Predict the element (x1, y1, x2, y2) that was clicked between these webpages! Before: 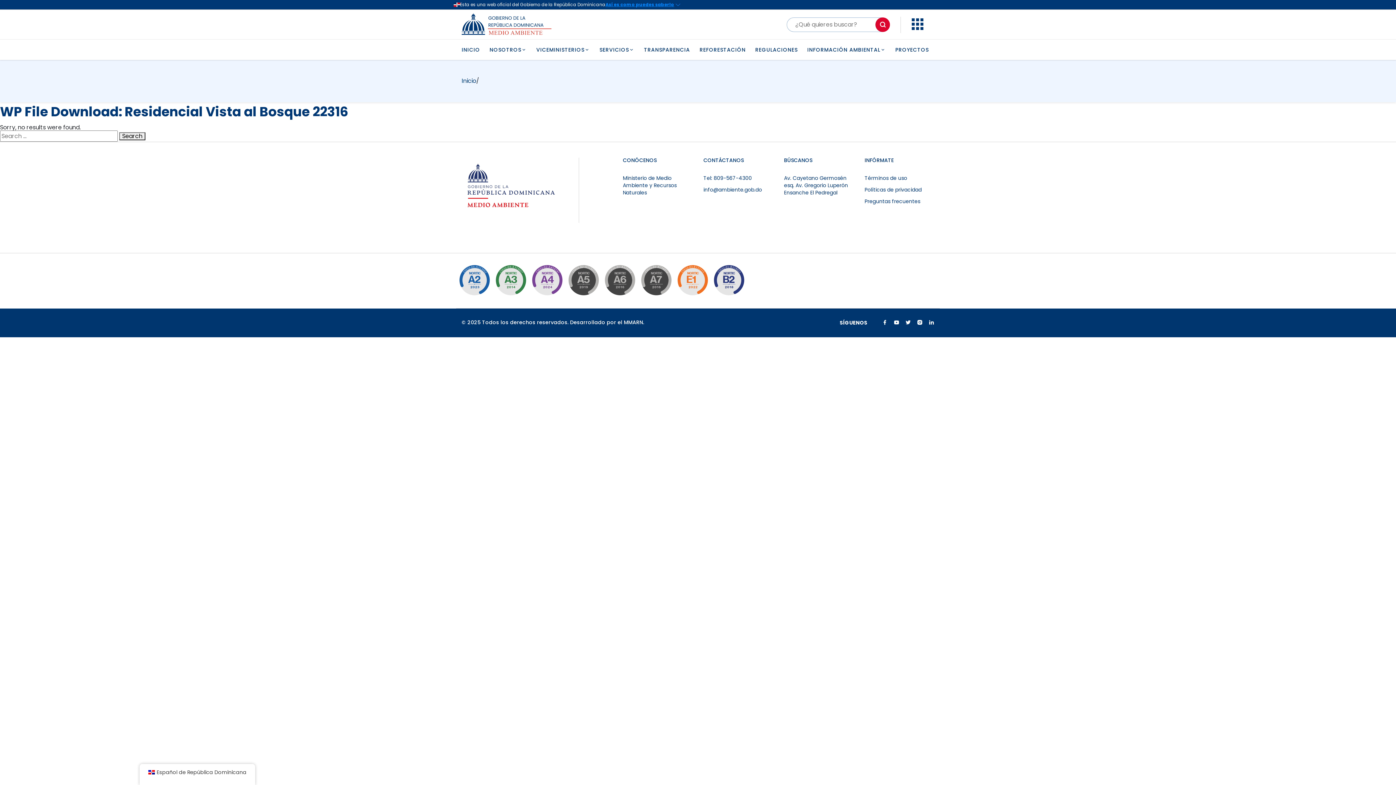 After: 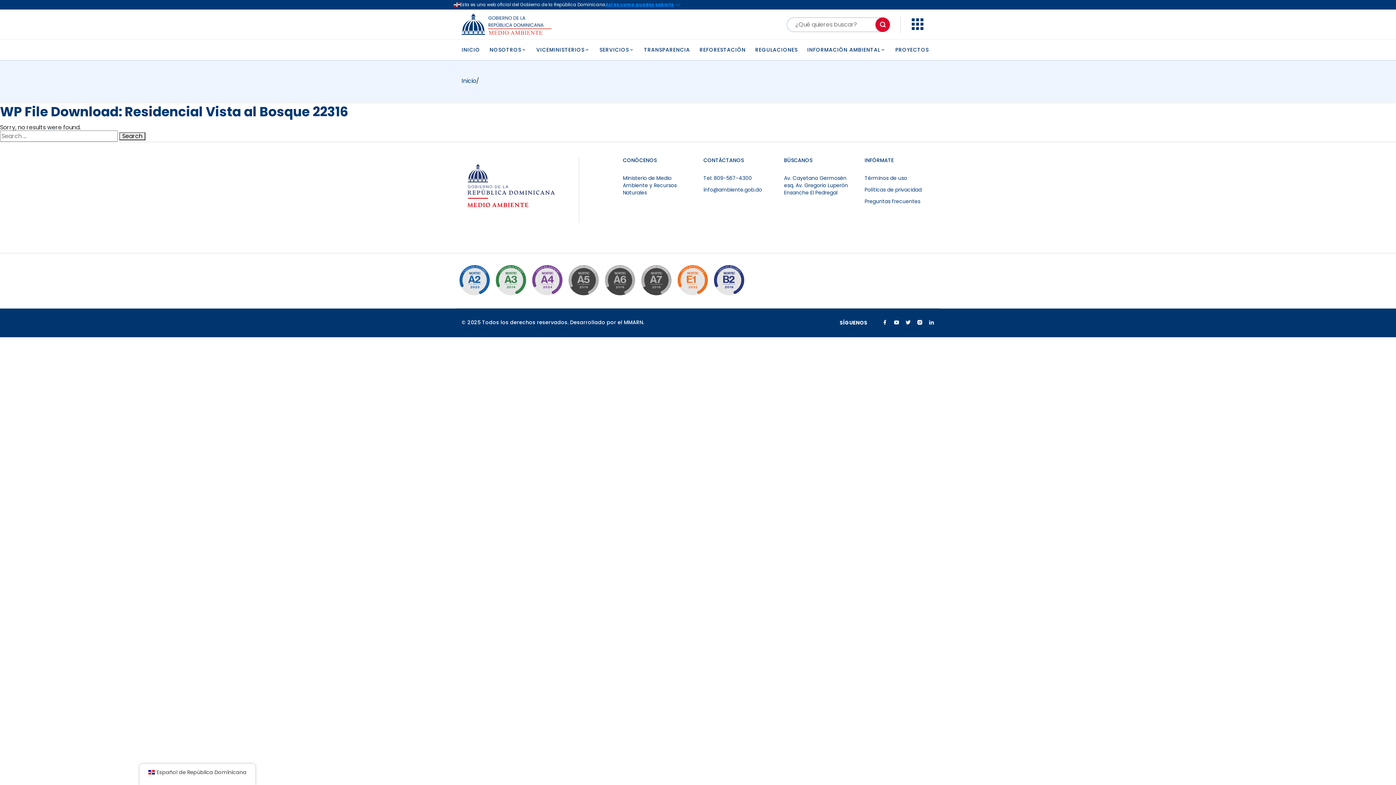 Action: bbox: (638, 262, 674, 298)